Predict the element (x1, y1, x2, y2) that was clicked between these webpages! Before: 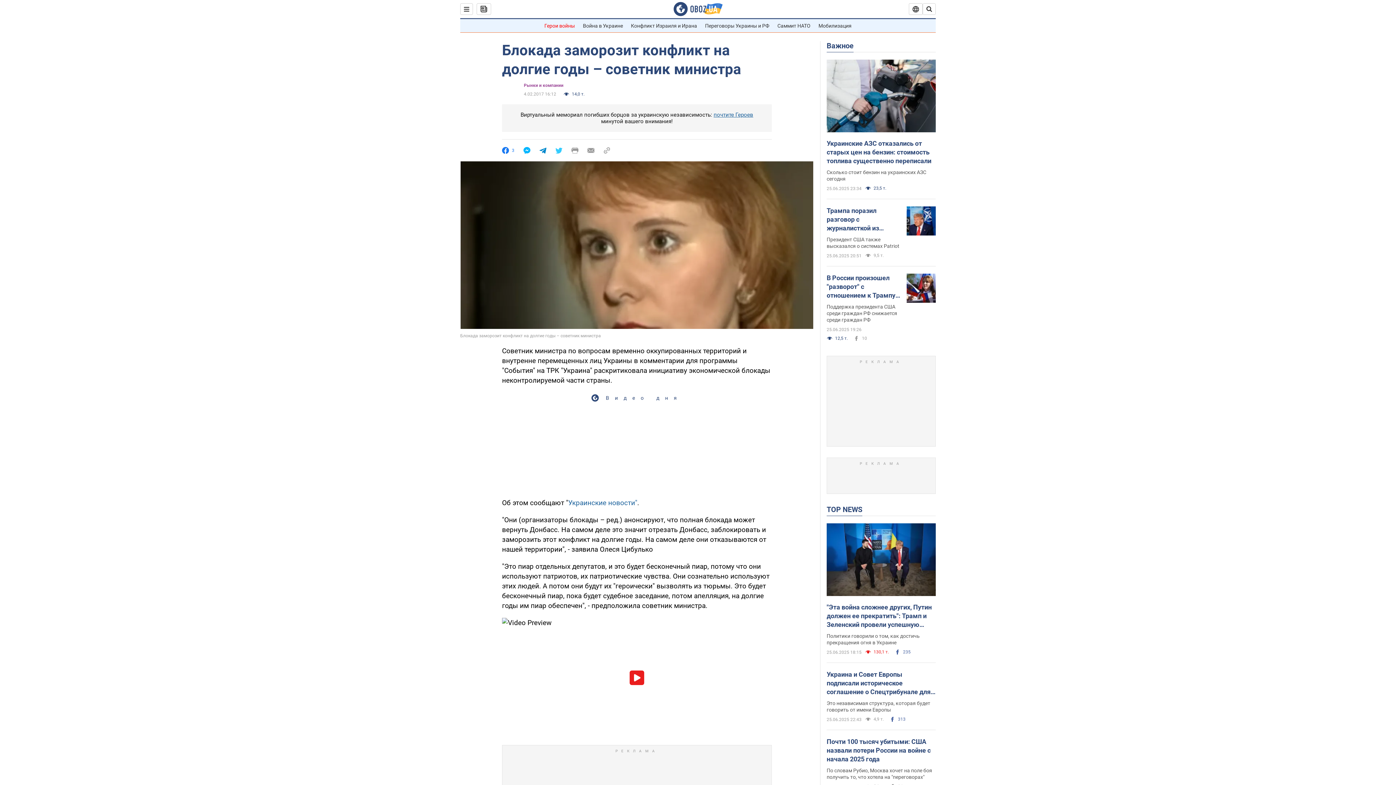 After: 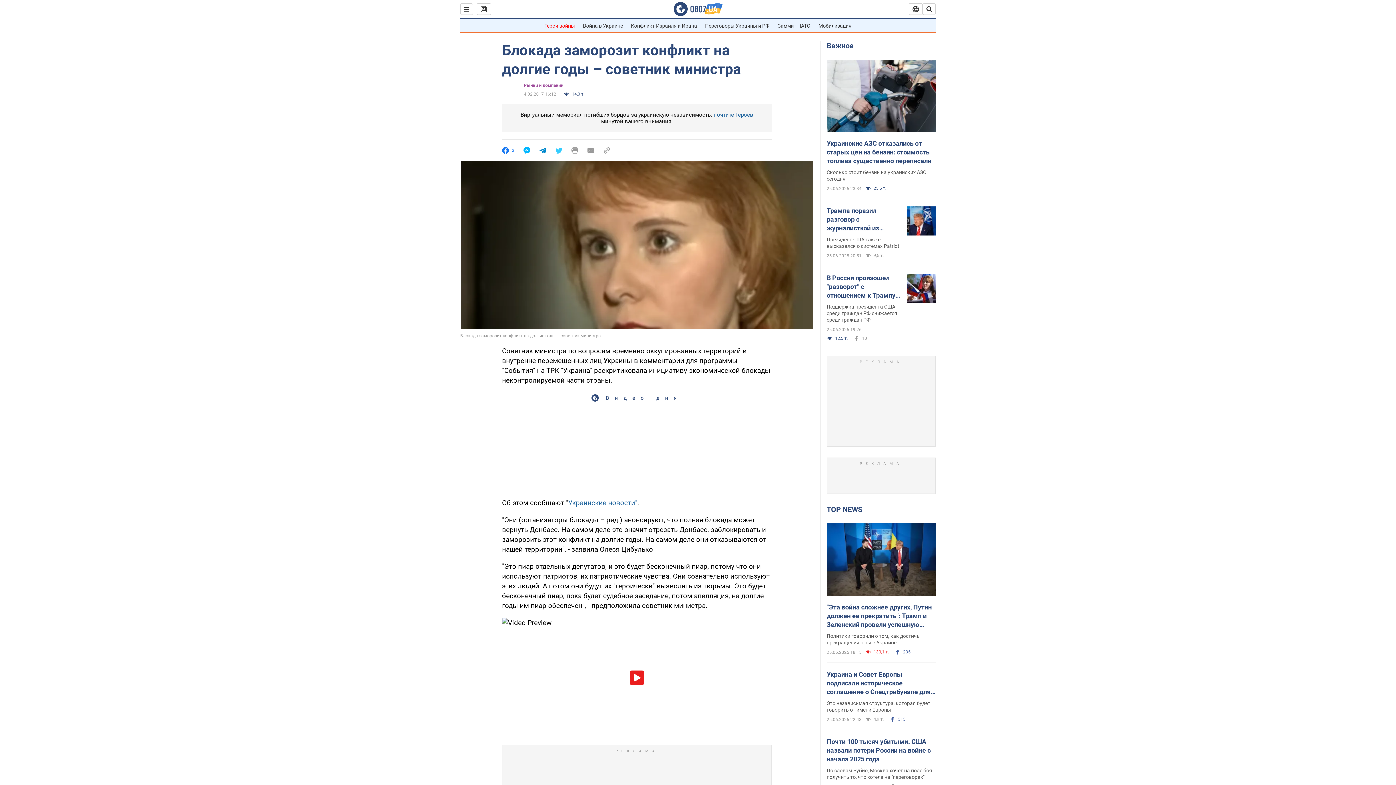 Action: bbox: (571, 147, 578, 154)